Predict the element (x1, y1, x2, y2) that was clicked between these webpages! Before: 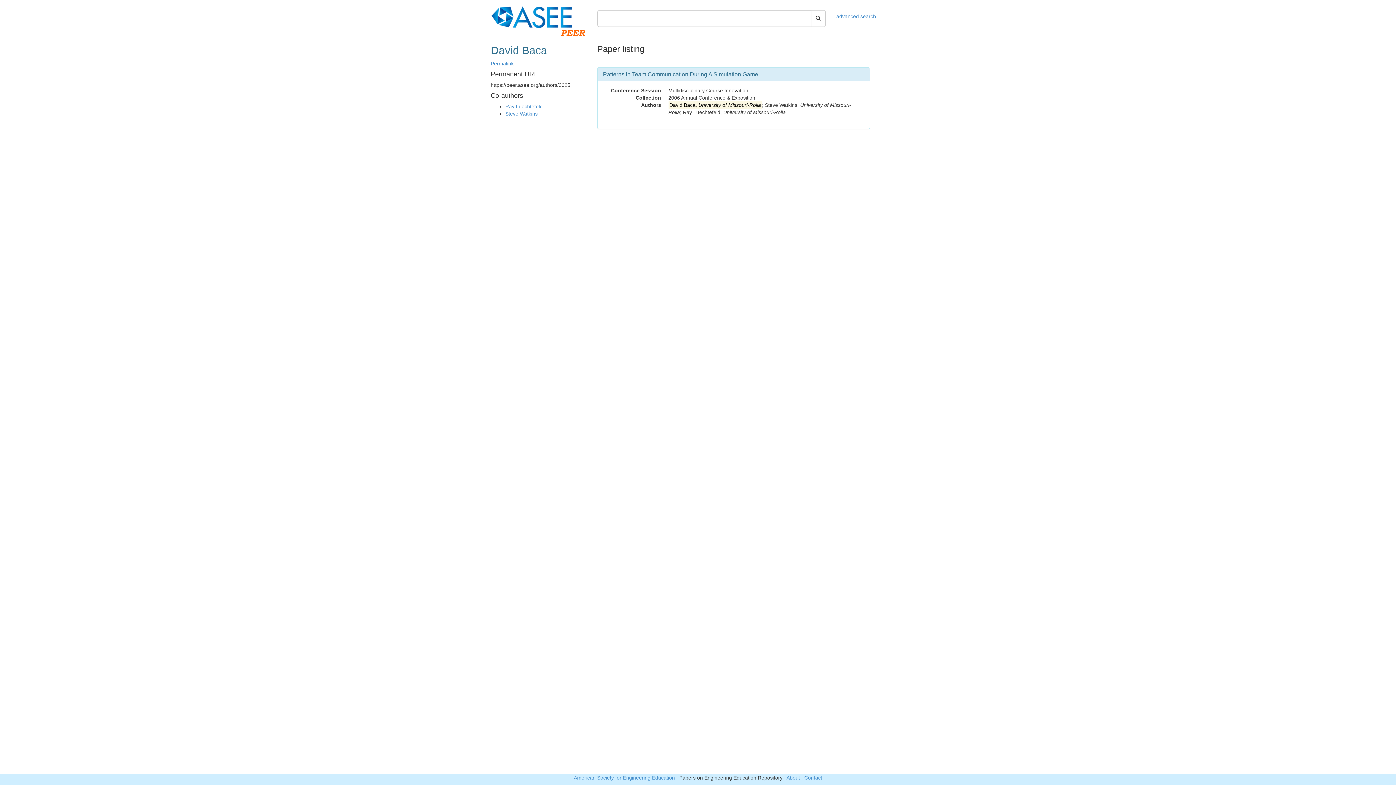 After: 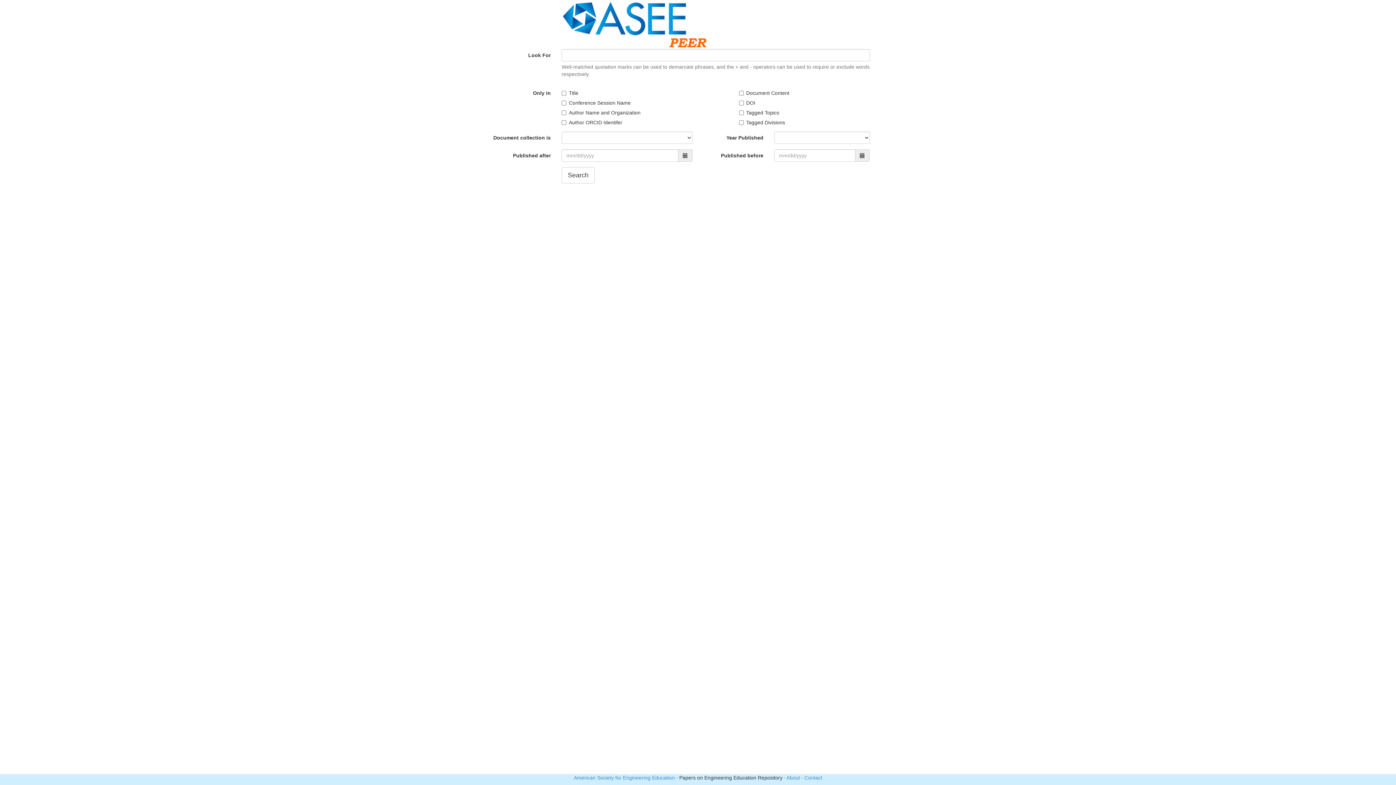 Action: bbox: (836, 13, 876, 19) label: advanced search